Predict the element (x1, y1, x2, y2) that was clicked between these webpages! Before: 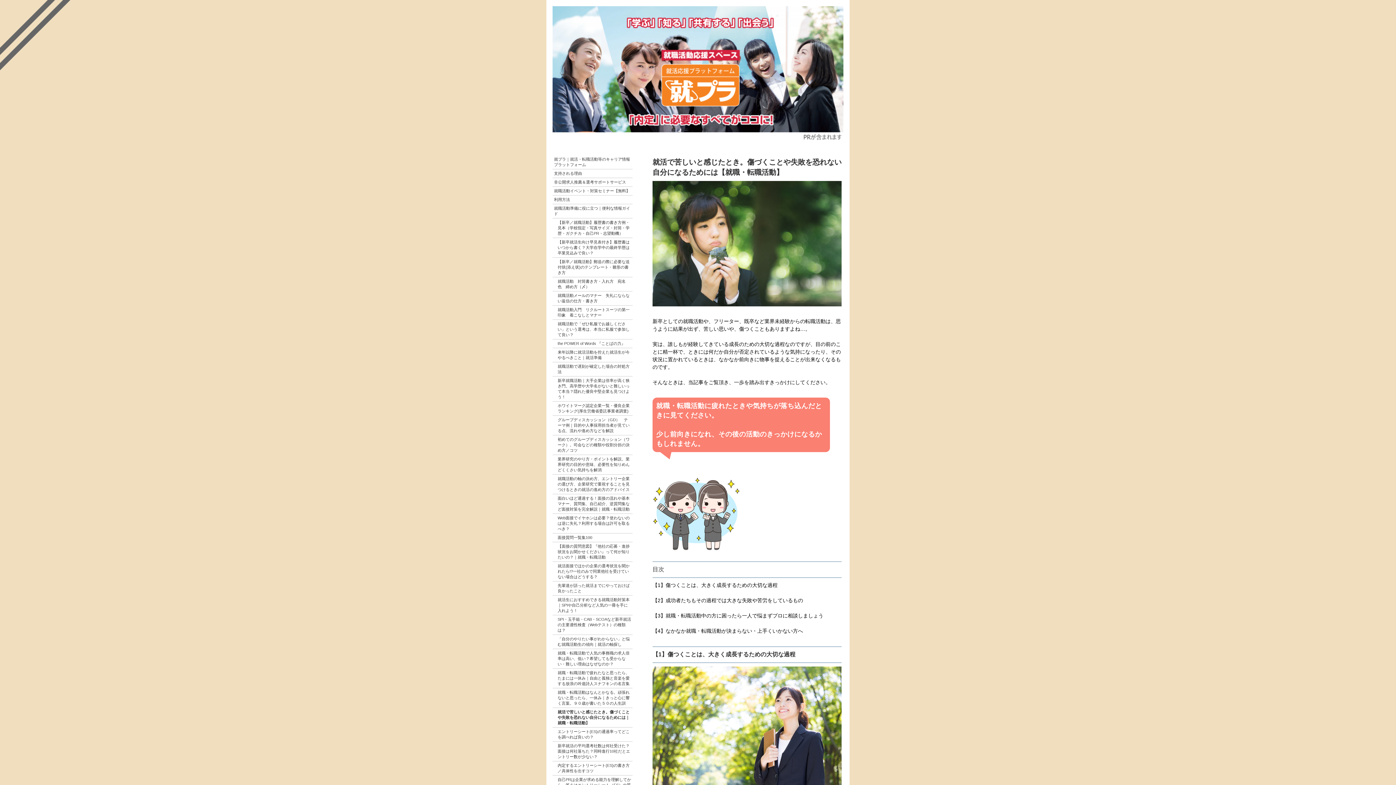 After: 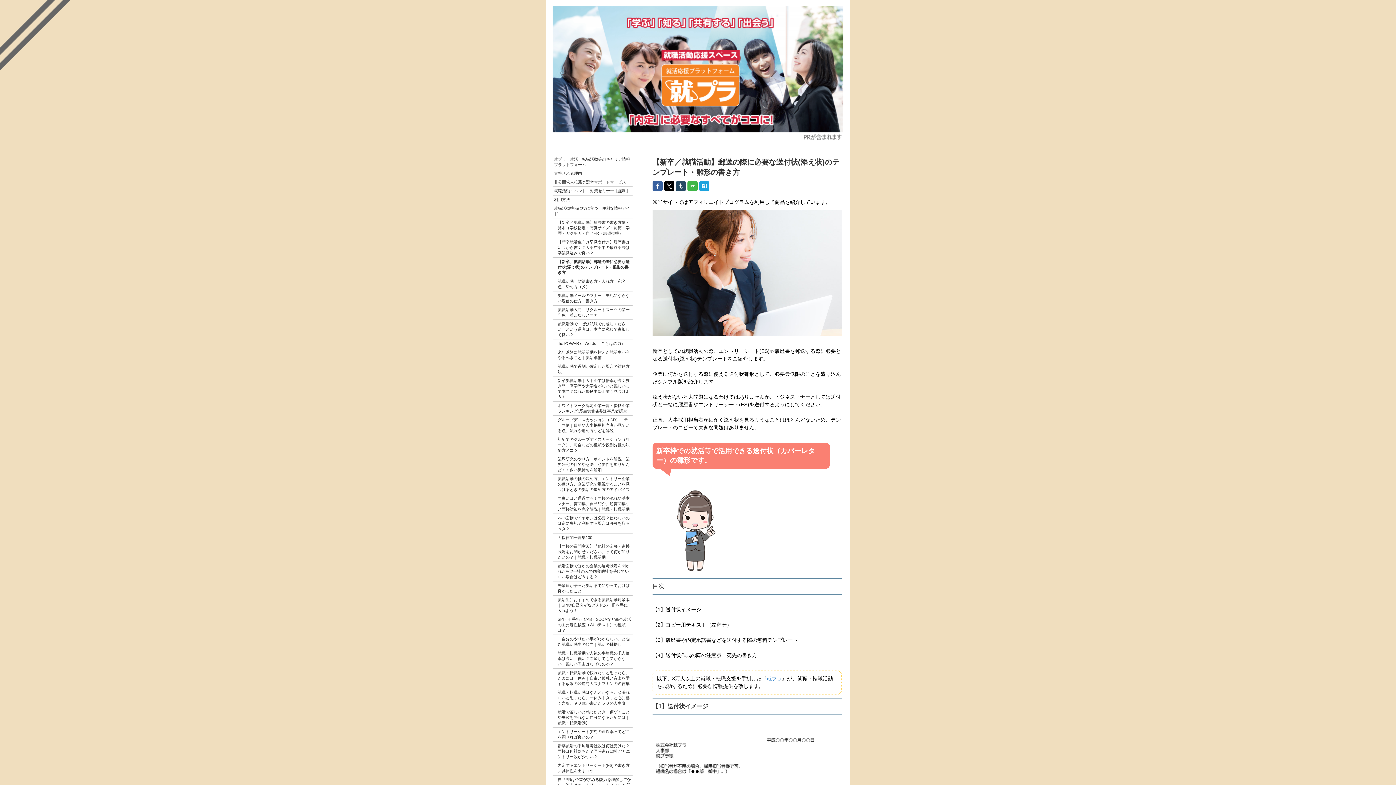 Action: label: 【新卒／就職活動】郵送の際に必要な送付状(添え状)のテンプレート・雛形の書き方 bbox: (552, 257, 632, 277)